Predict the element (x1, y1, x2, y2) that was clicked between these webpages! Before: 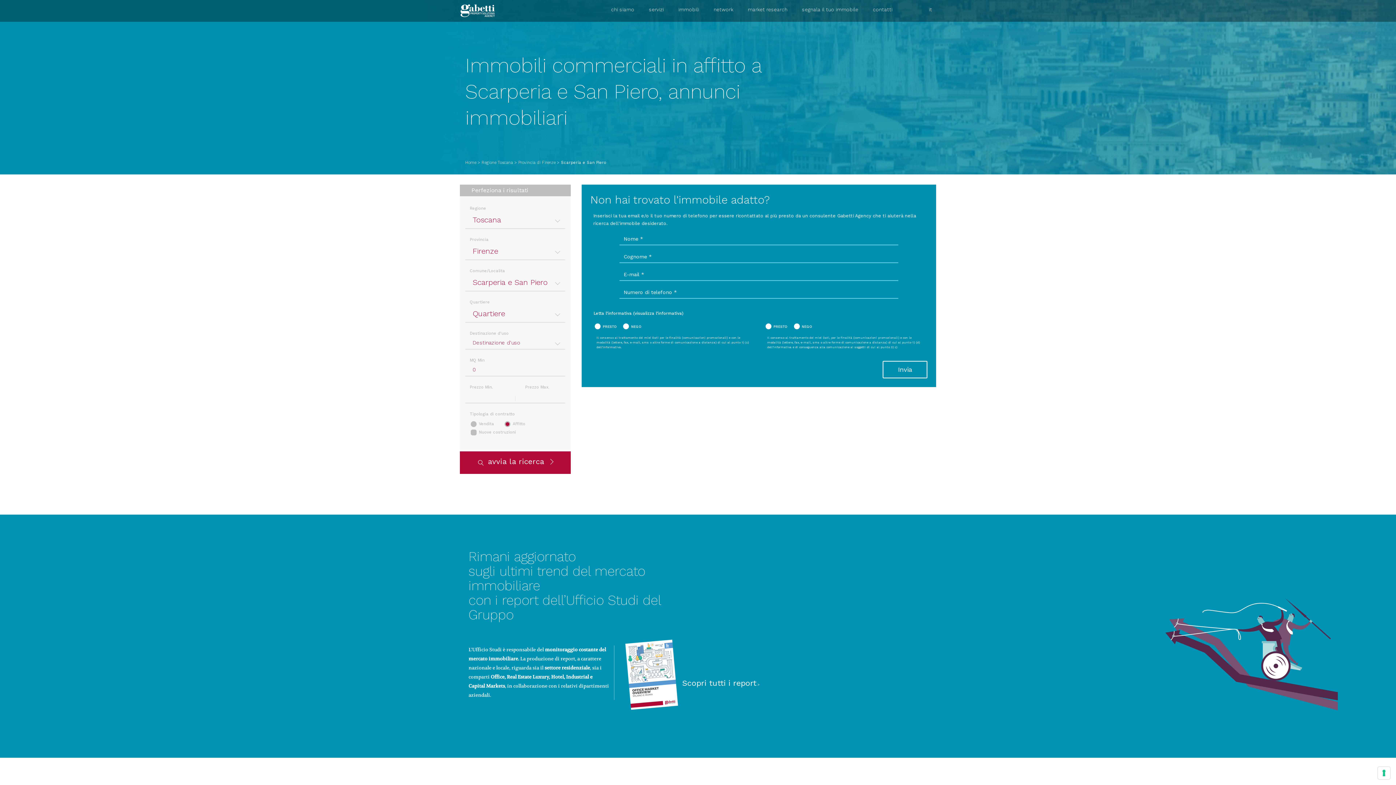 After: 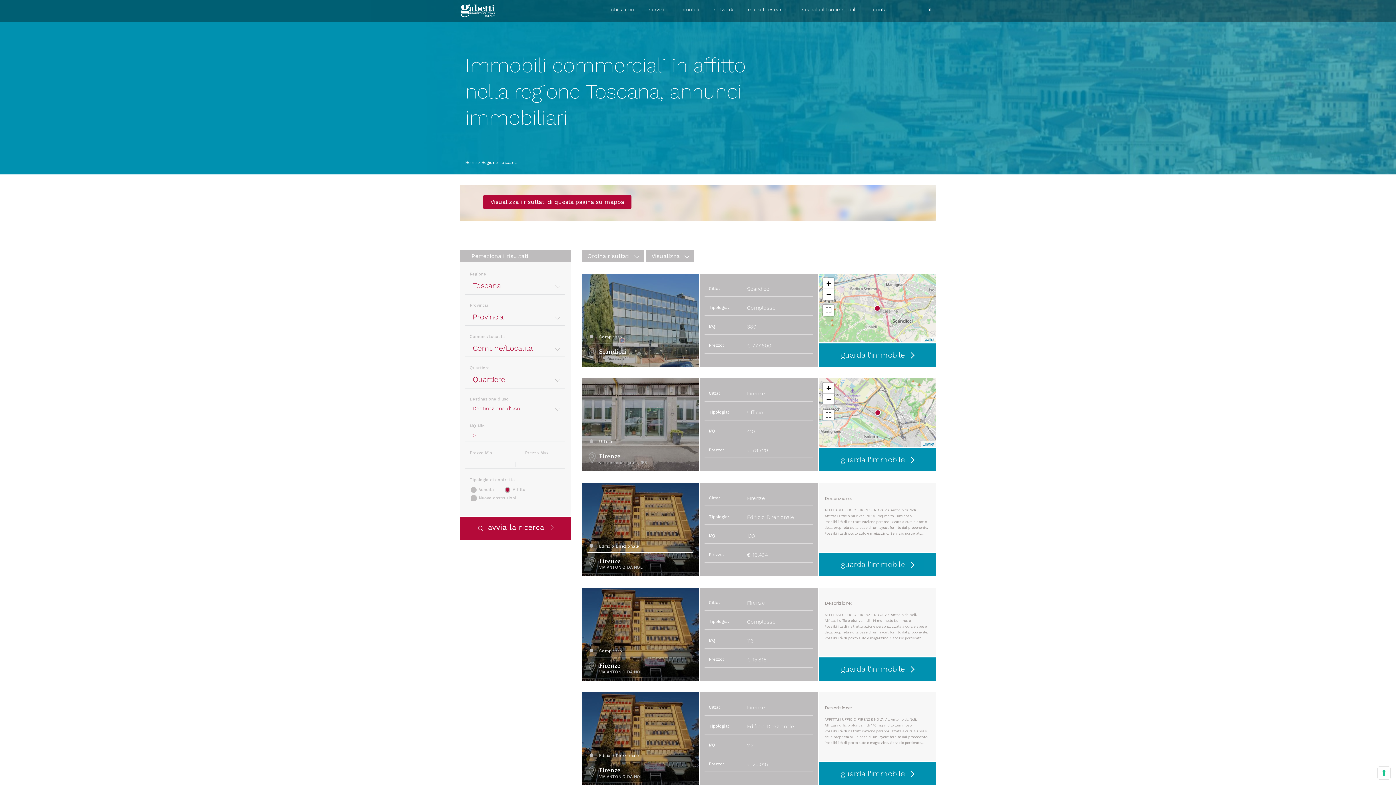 Action: bbox: (481, 160, 513, 165) label: Regione Toscana